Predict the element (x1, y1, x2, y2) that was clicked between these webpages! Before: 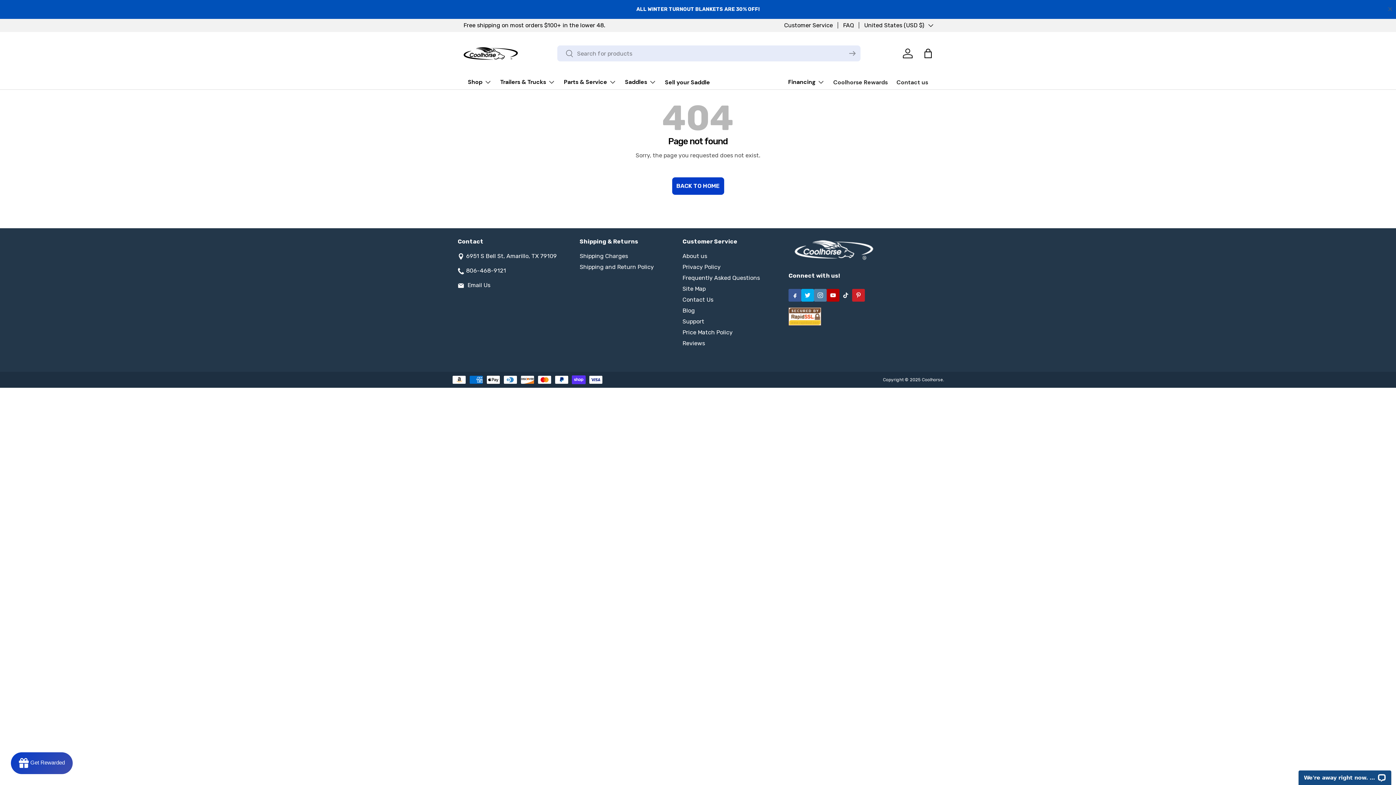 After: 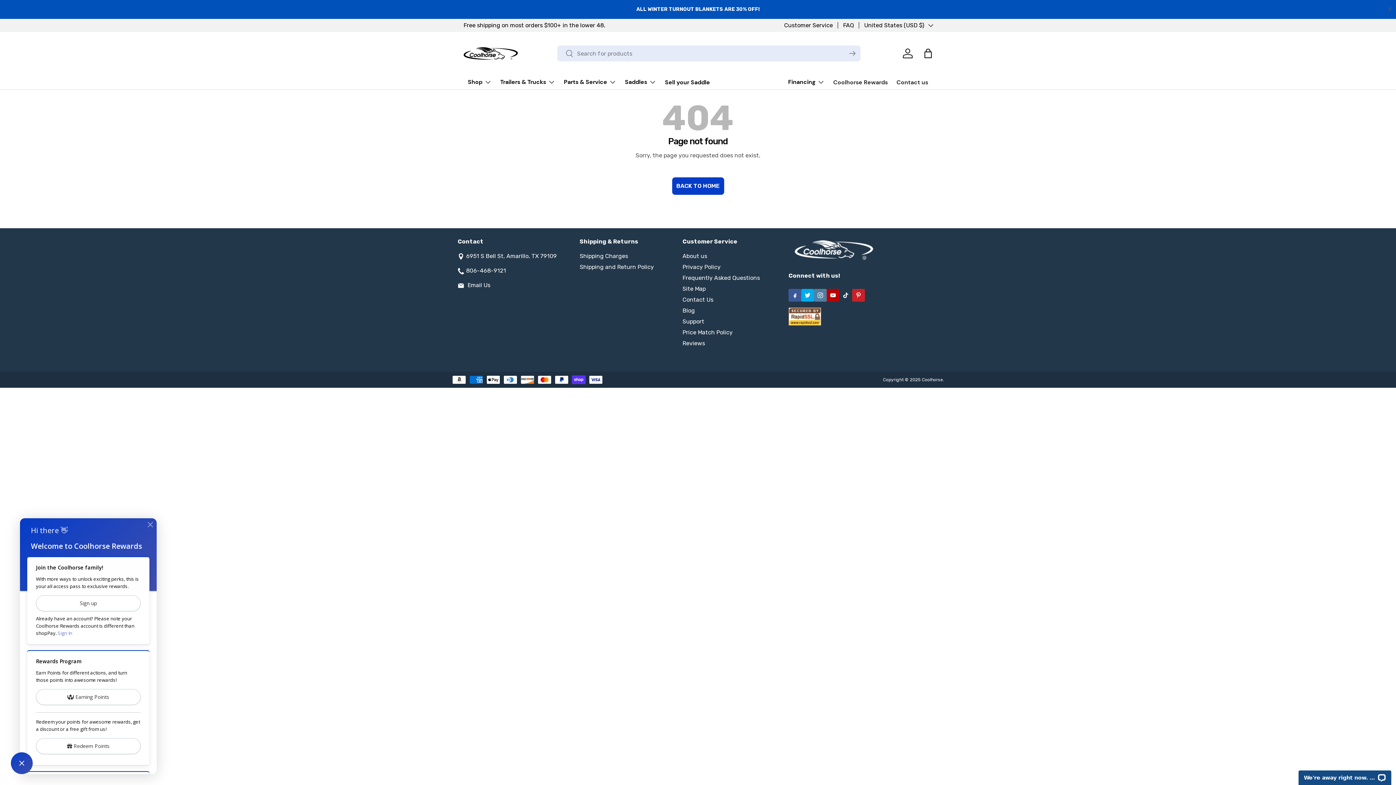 Action: bbox: (10, 752, 72, 774) label: Rewards